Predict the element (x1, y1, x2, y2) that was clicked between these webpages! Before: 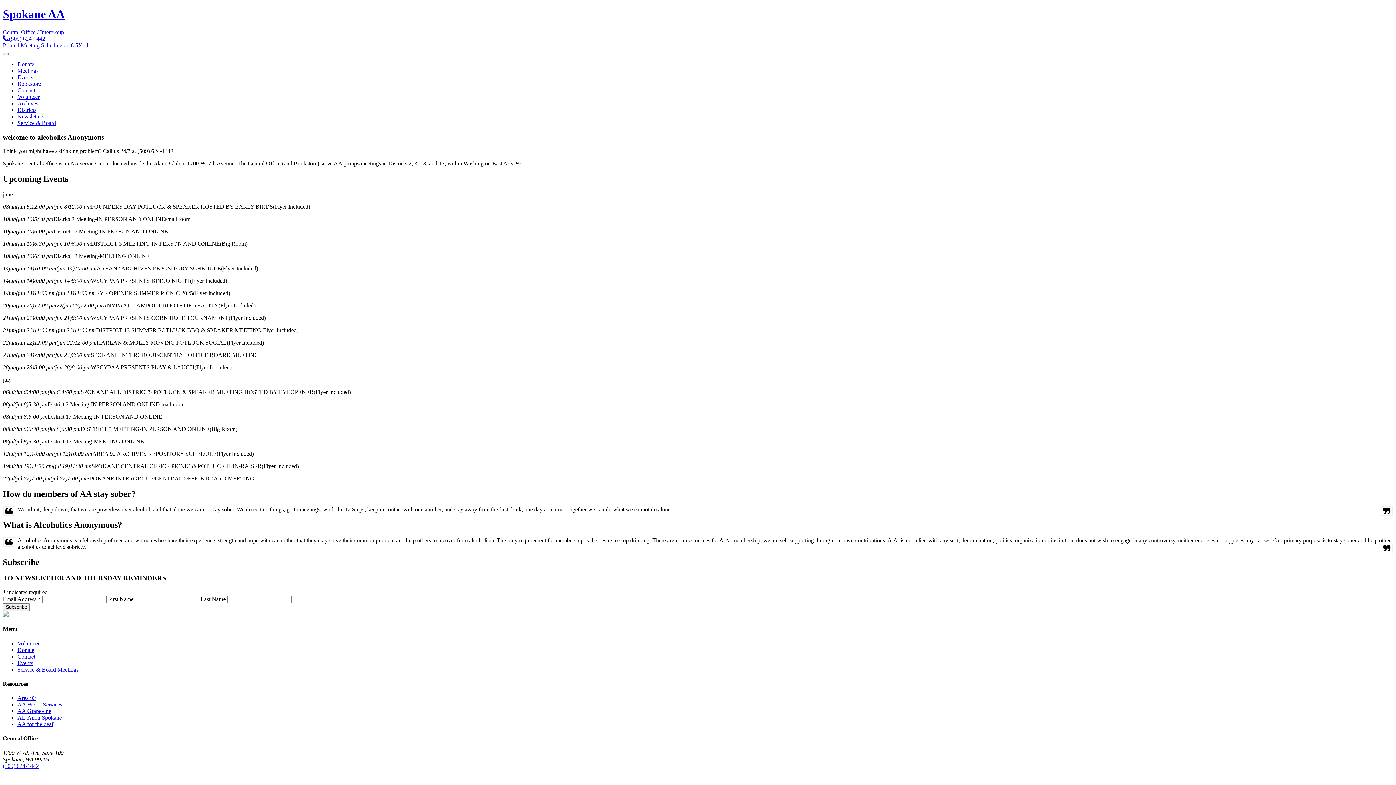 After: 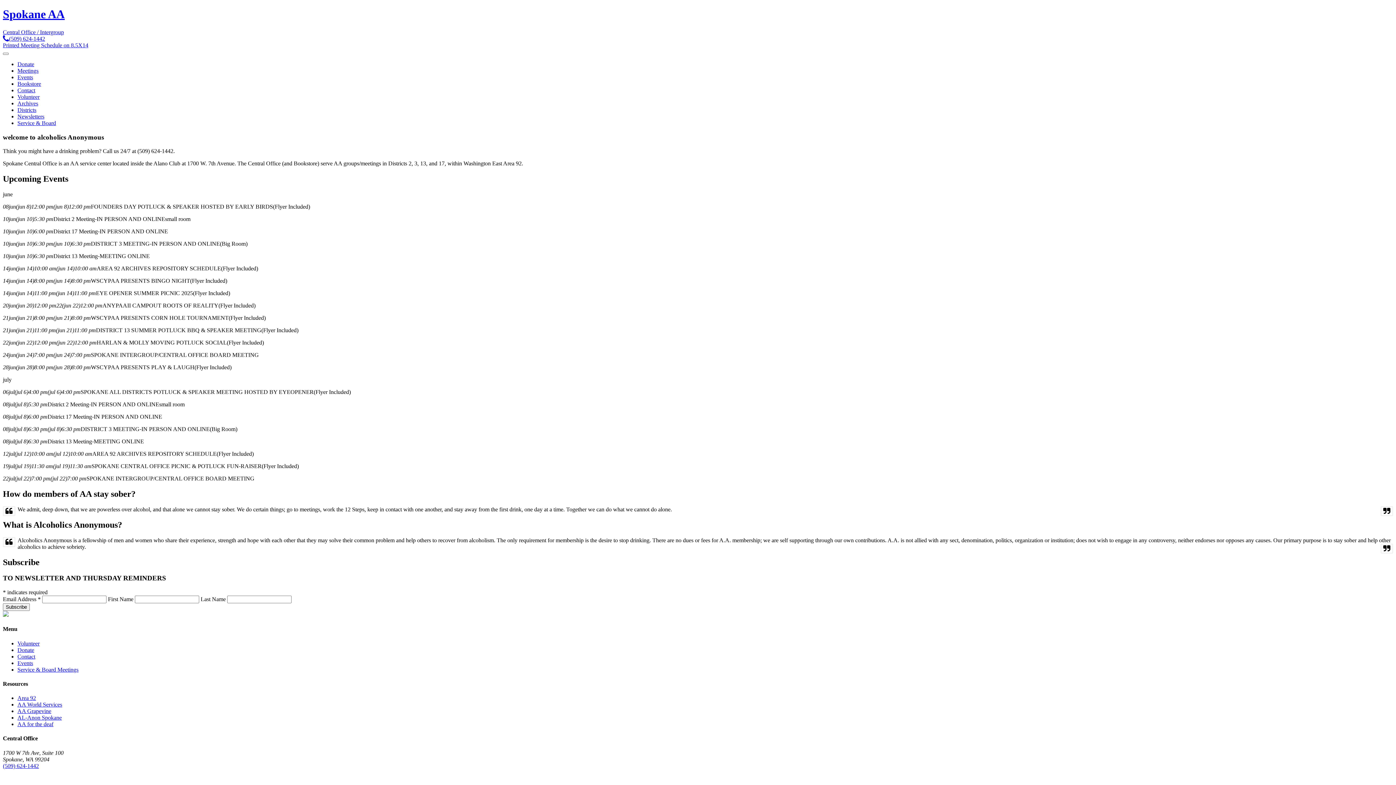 Action: bbox: (2, 253, 149, 259) label: 10jun(jun 10)6:30 pmDistrict 13 Meeting-MEETING ONLINE